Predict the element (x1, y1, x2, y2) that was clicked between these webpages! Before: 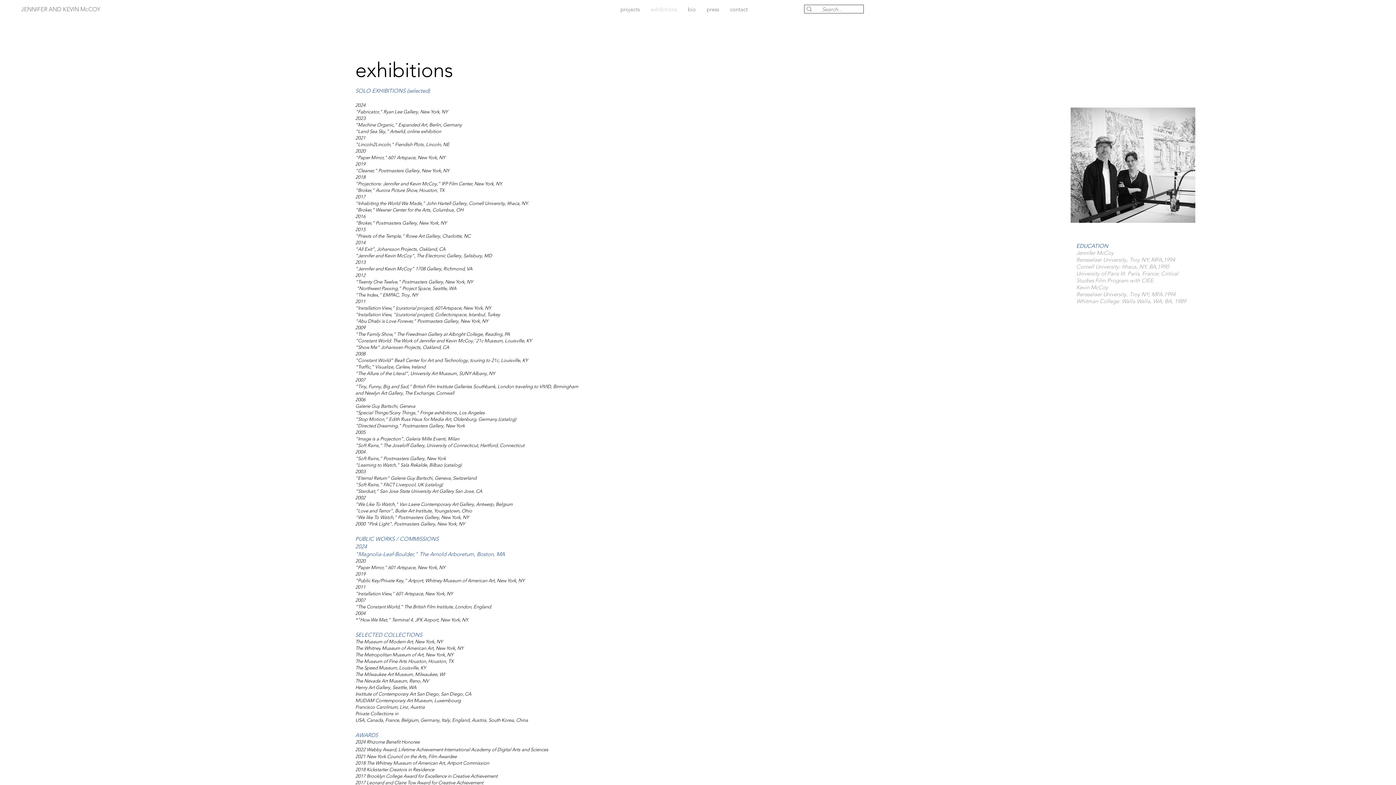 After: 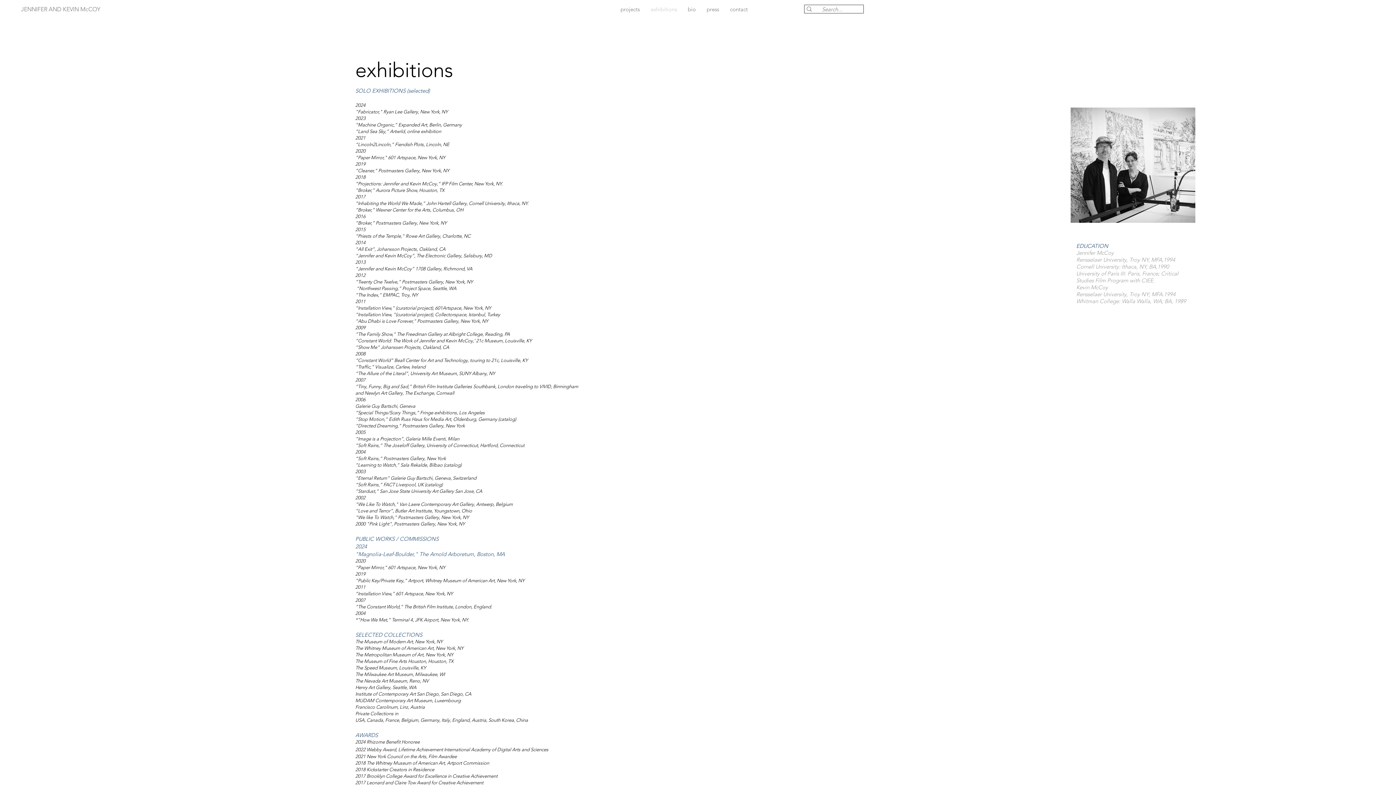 Action: label: exhibitions bbox: (645, 5, 682, 13)